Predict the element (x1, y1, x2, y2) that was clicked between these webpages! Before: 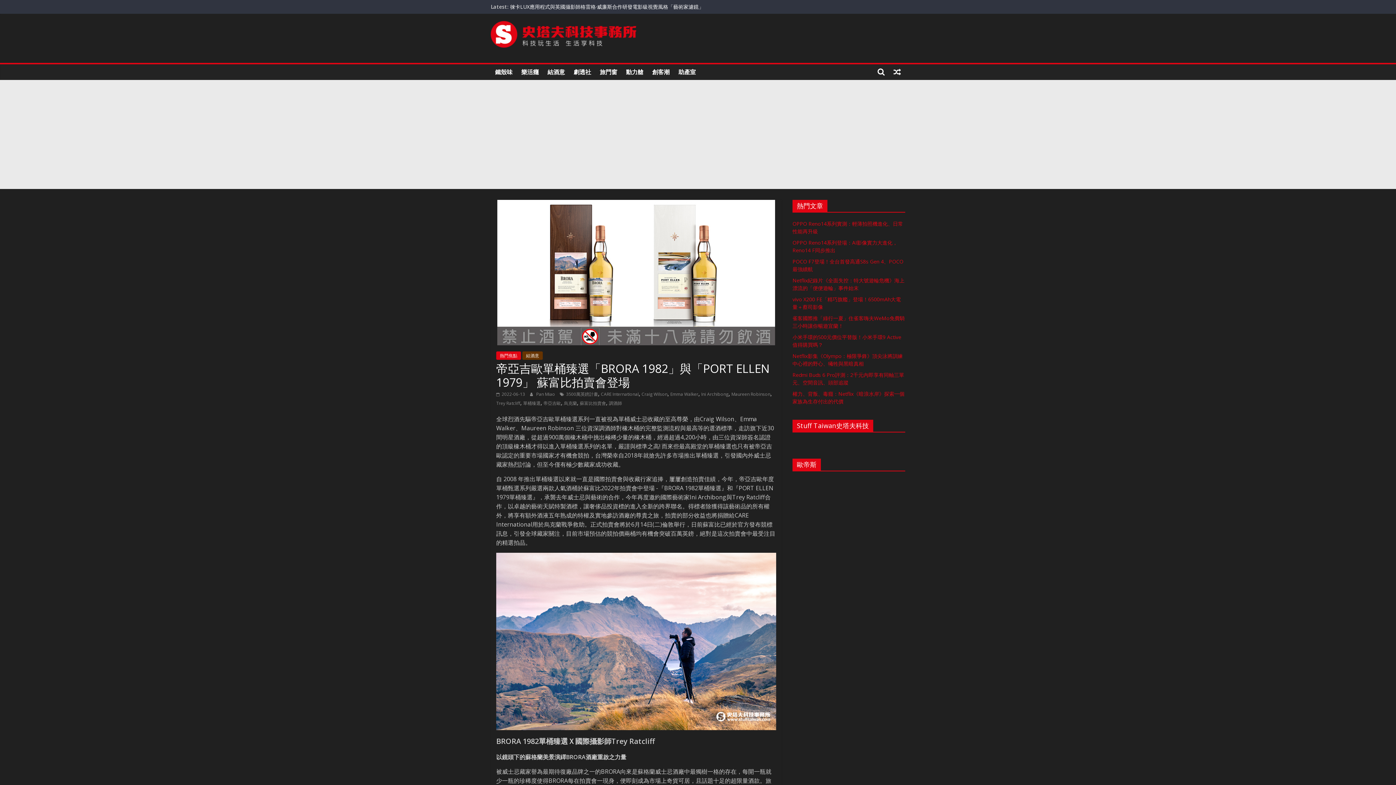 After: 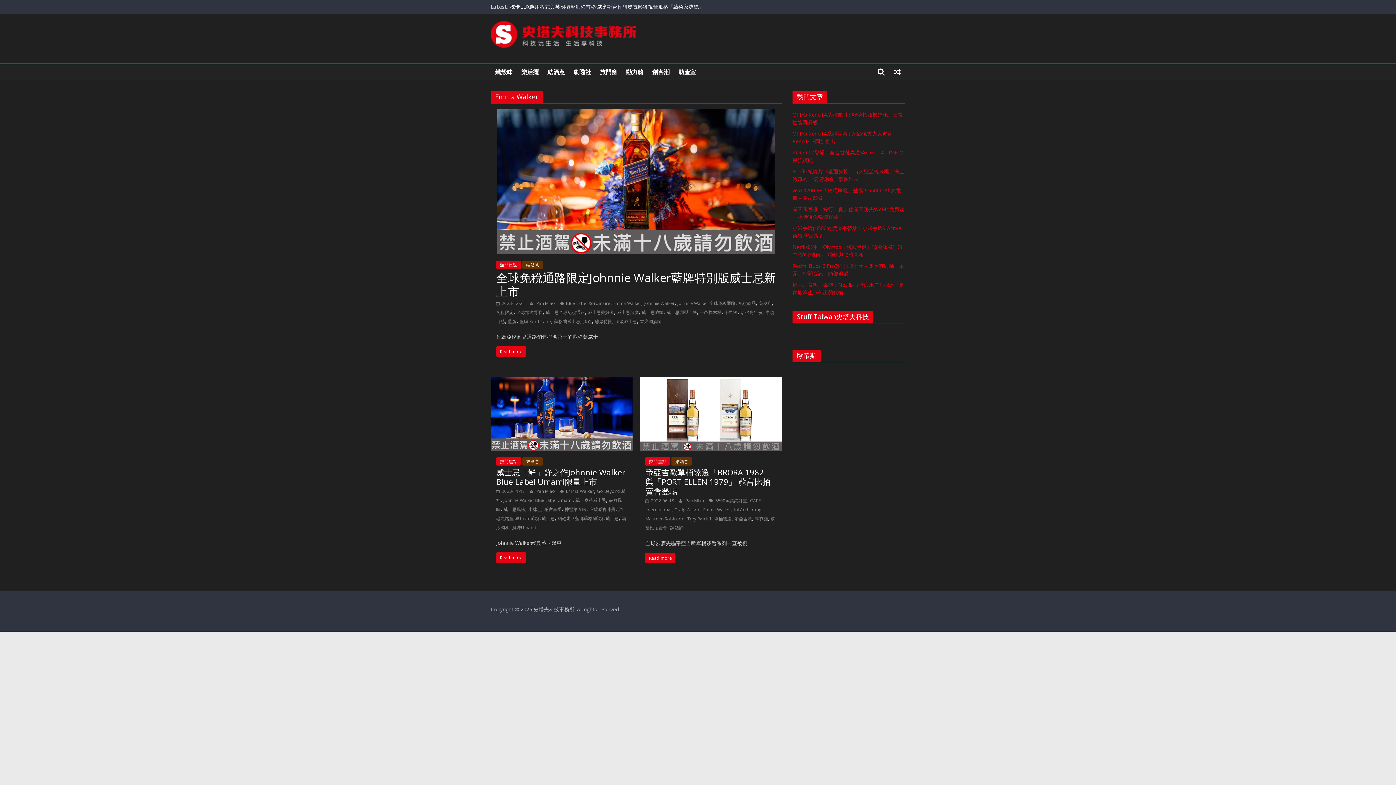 Action: label: Emma Walker bbox: (670, 391, 698, 397)